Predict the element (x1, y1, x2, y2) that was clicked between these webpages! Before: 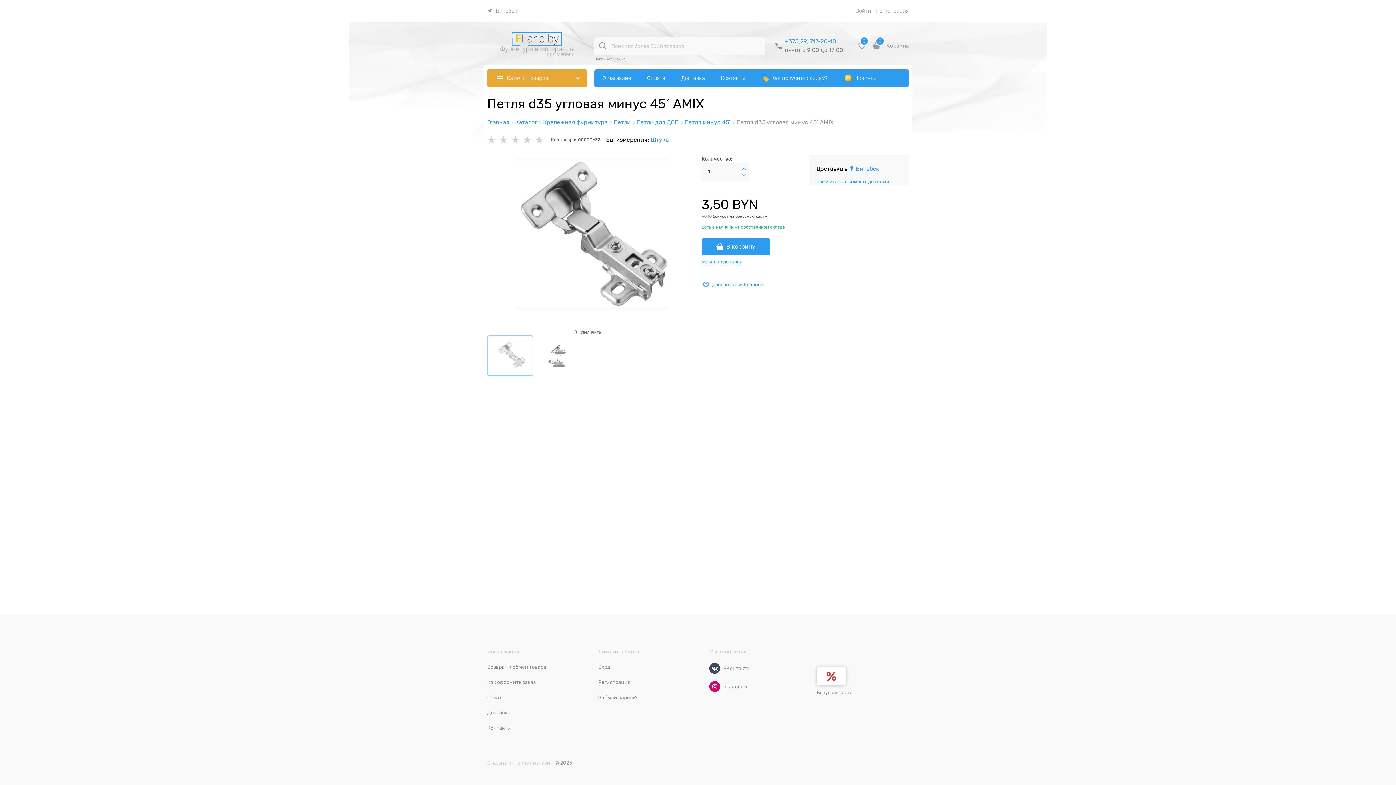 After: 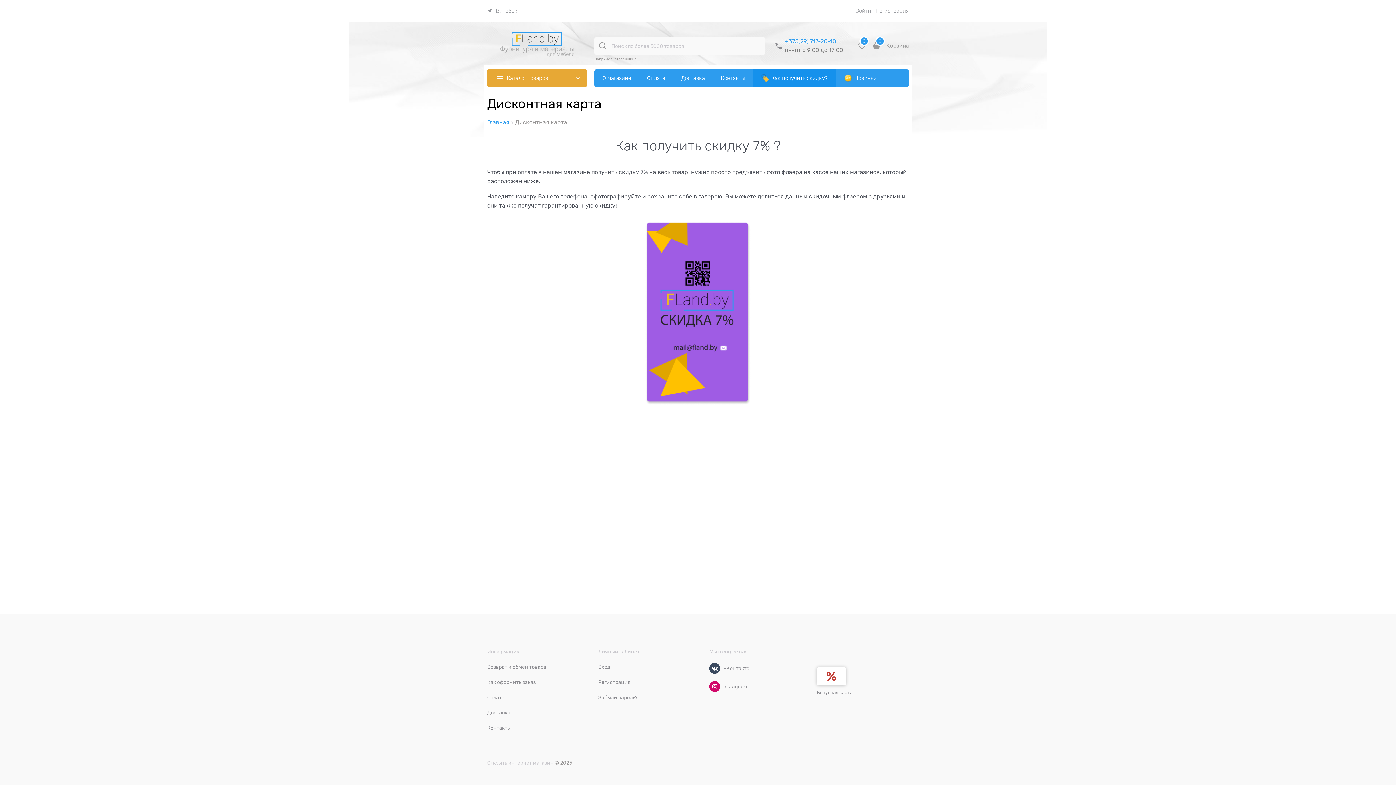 Action: bbox: (753, 69, 836, 87) label: Как получить скидку?